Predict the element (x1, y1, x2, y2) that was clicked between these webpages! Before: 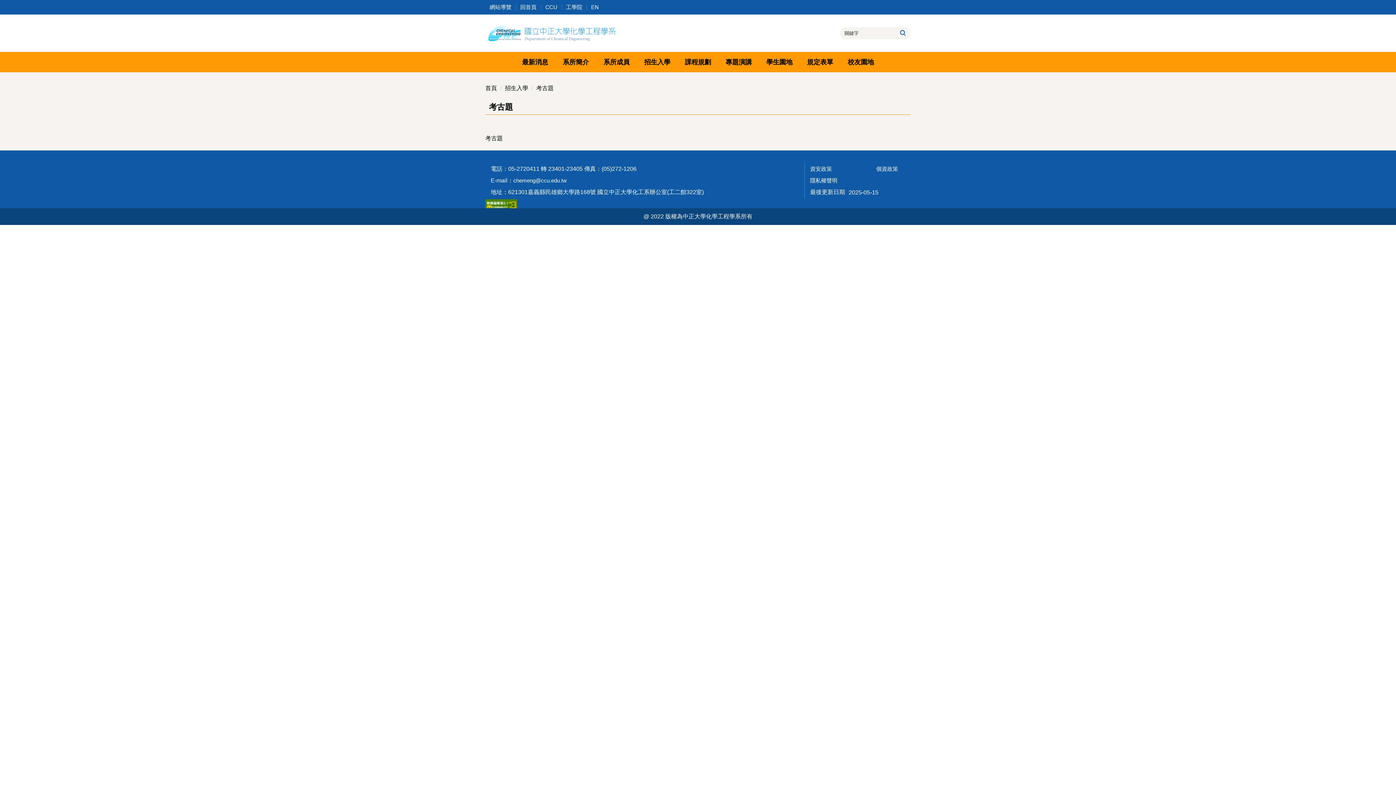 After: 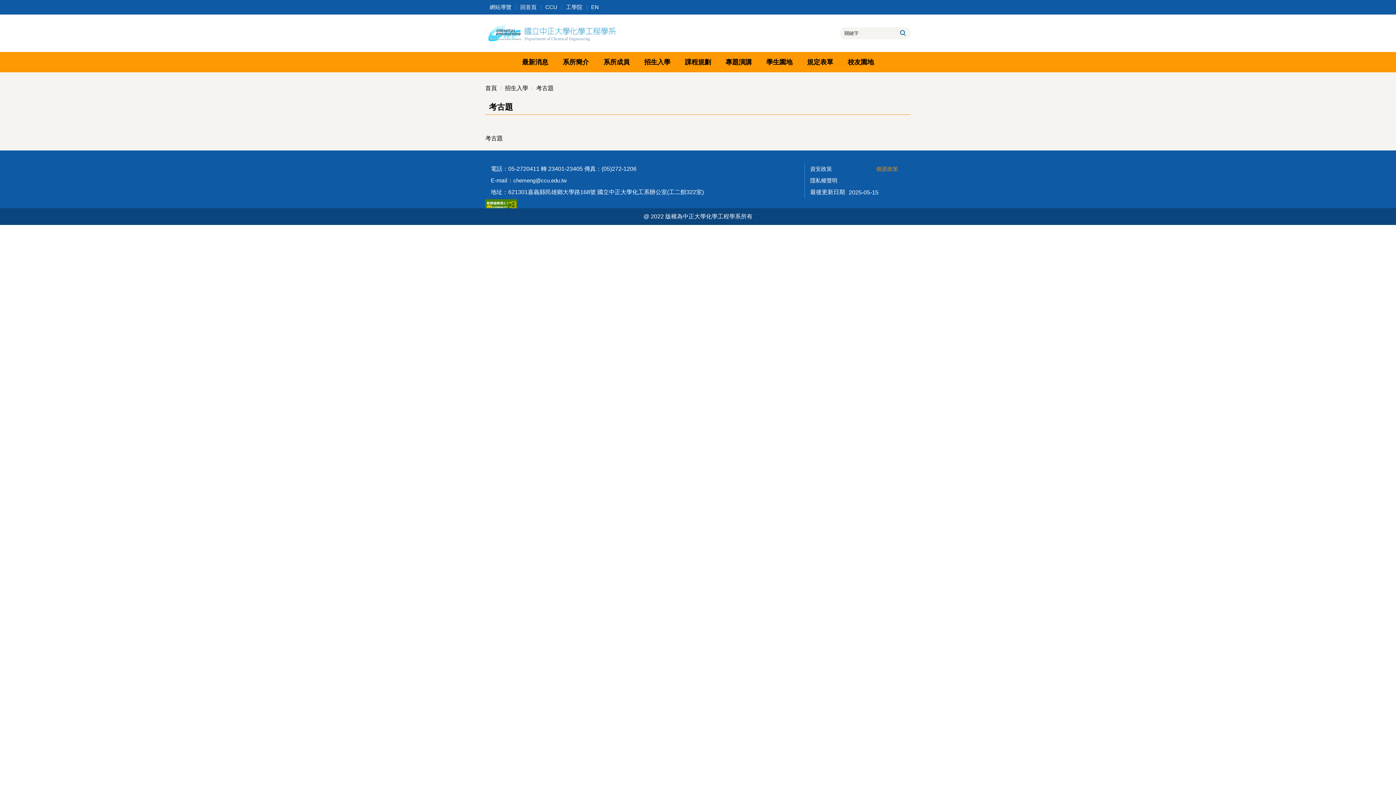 Action: bbox: (876, 165, 898, 172) label: 個資政策